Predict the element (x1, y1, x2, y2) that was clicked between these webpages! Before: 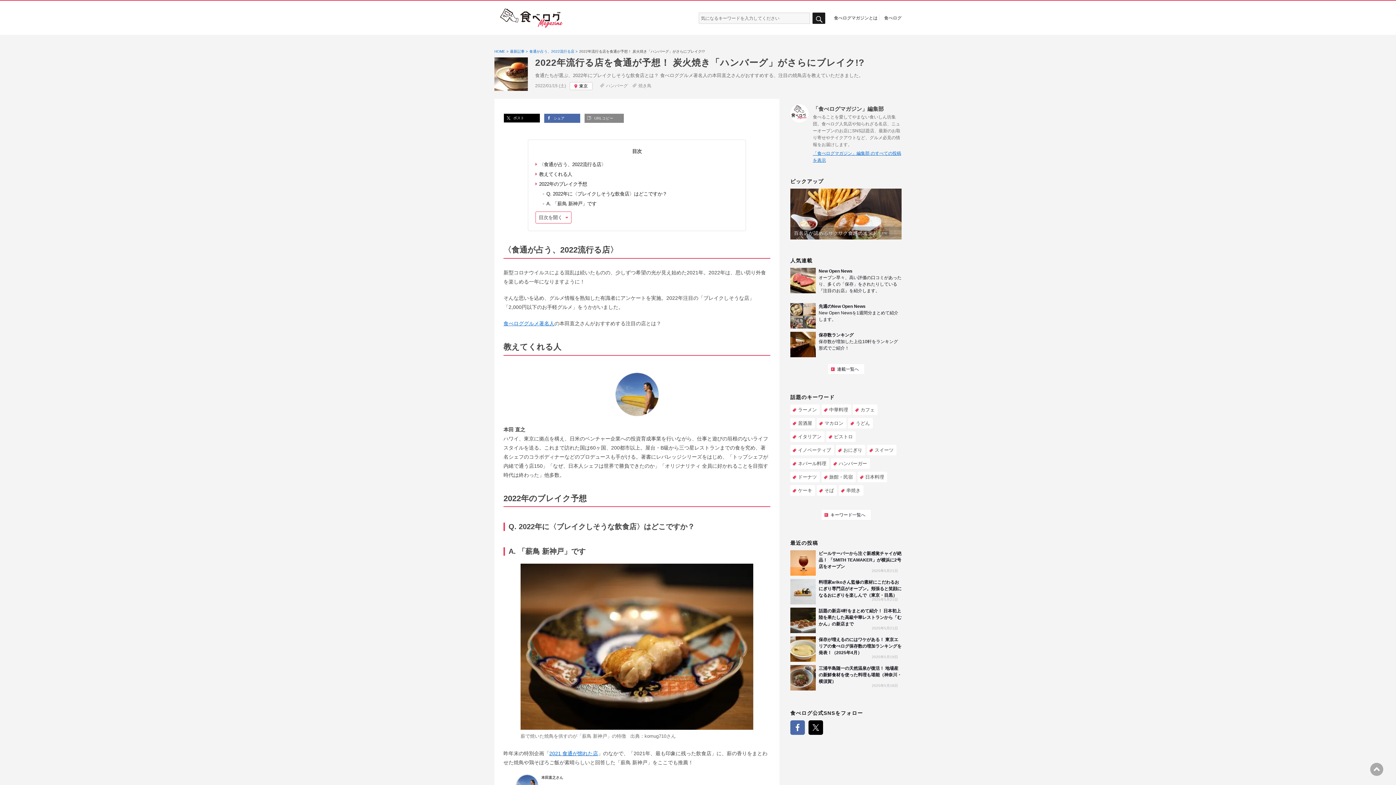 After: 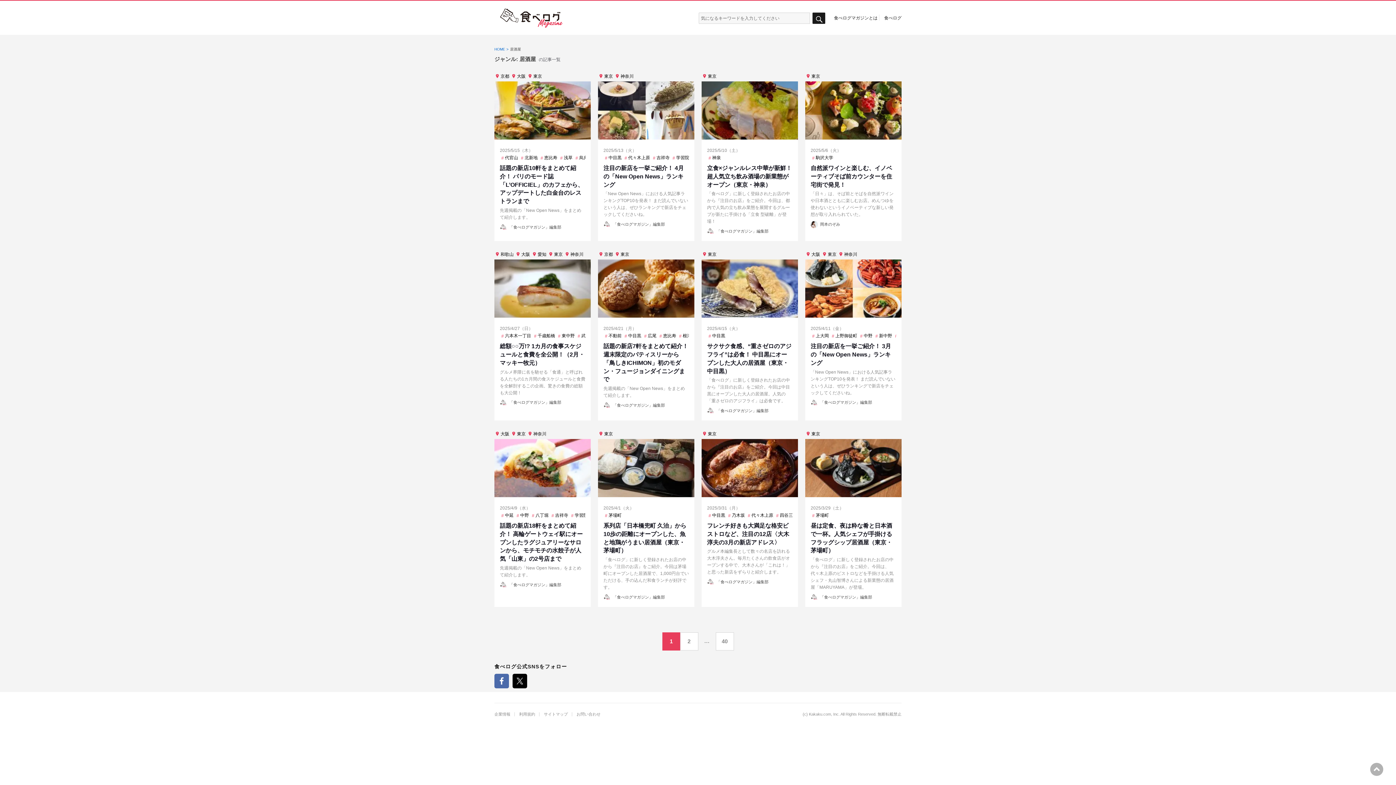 Action: label: 居酒屋 bbox: (790, 418, 815, 428)